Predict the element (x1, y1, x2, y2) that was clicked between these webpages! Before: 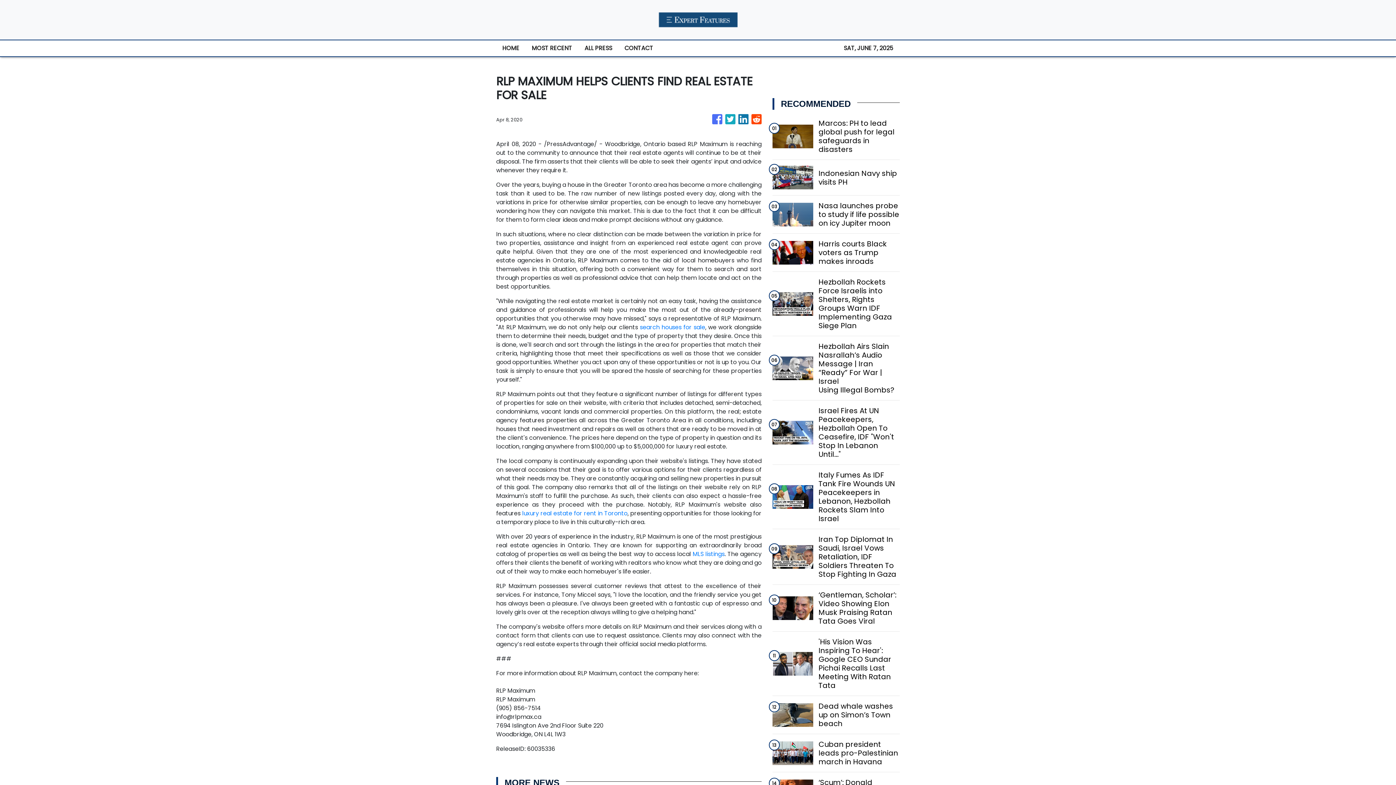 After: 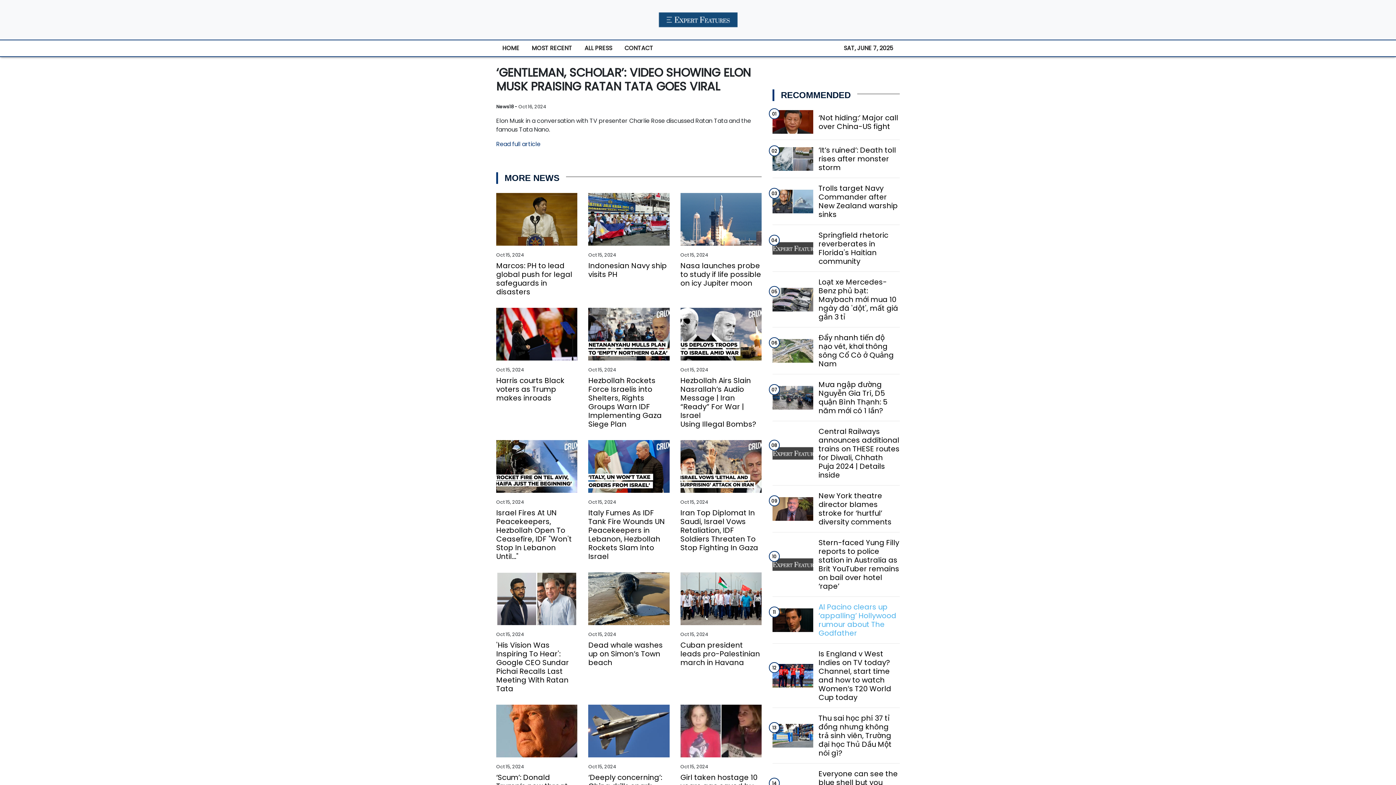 Action: bbox: (818, 590, 899, 625) label: ‘Gentleman, Scholar’: Video Showing Elon Musk Praising Ratan Tata Goes Viral